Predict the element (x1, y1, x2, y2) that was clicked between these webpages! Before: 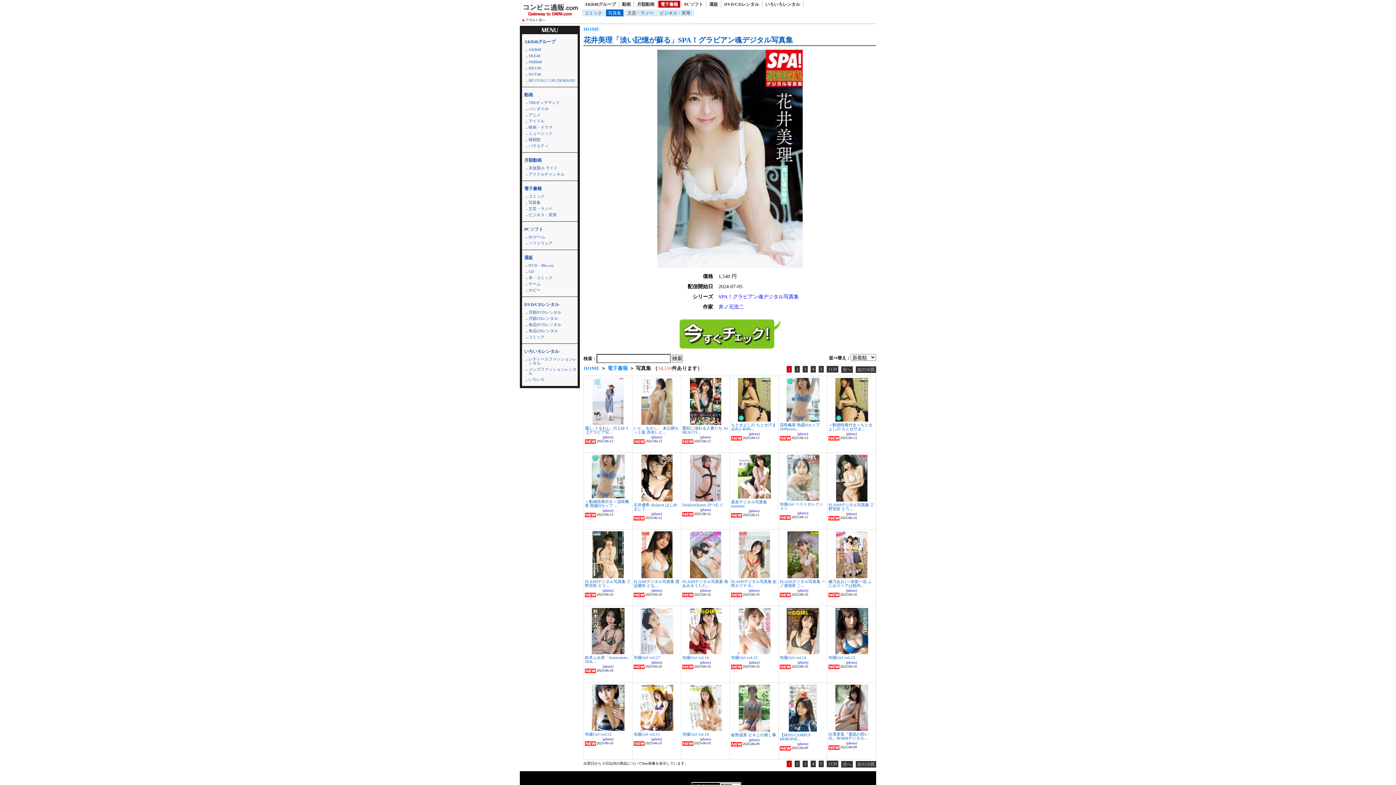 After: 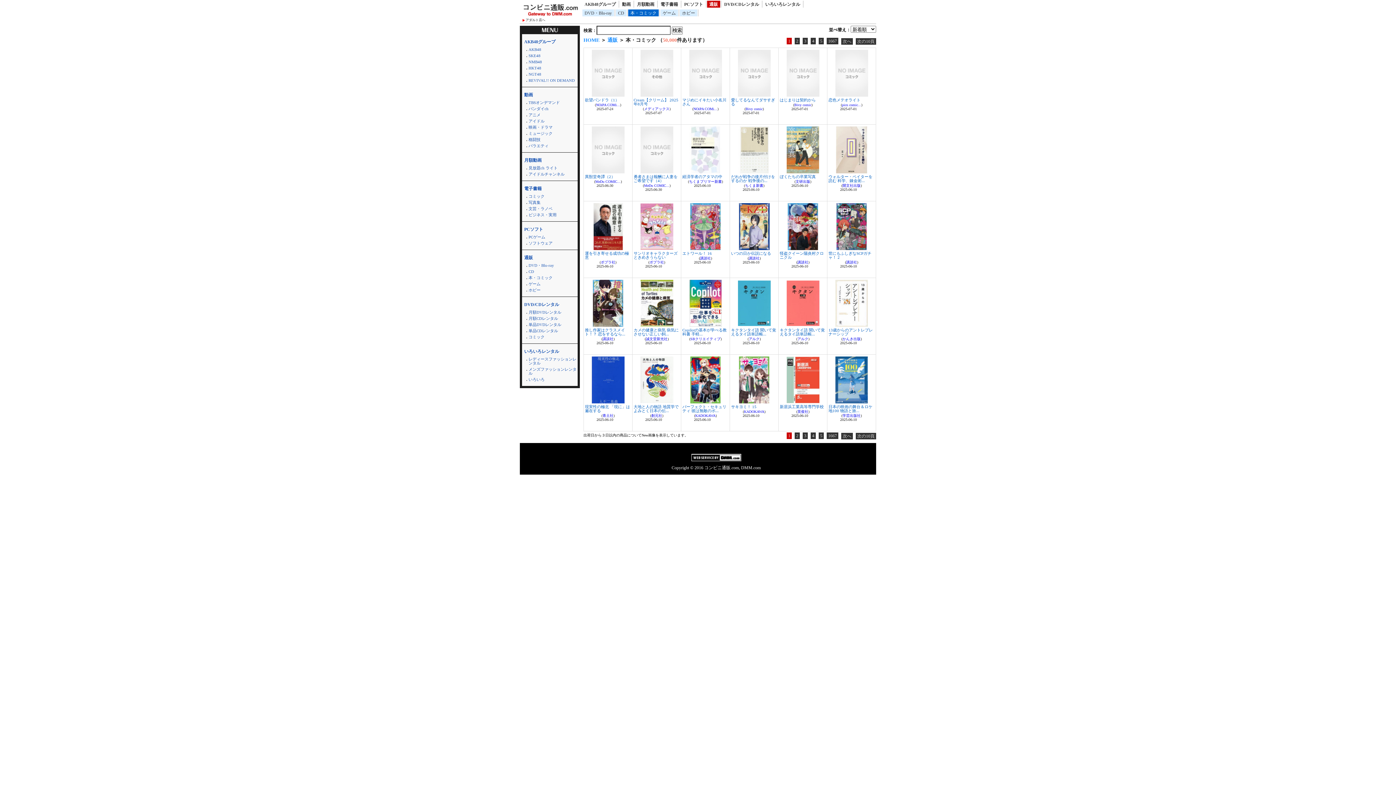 Action: bbox: (528, 275, 552, 280) label: 本・コミック